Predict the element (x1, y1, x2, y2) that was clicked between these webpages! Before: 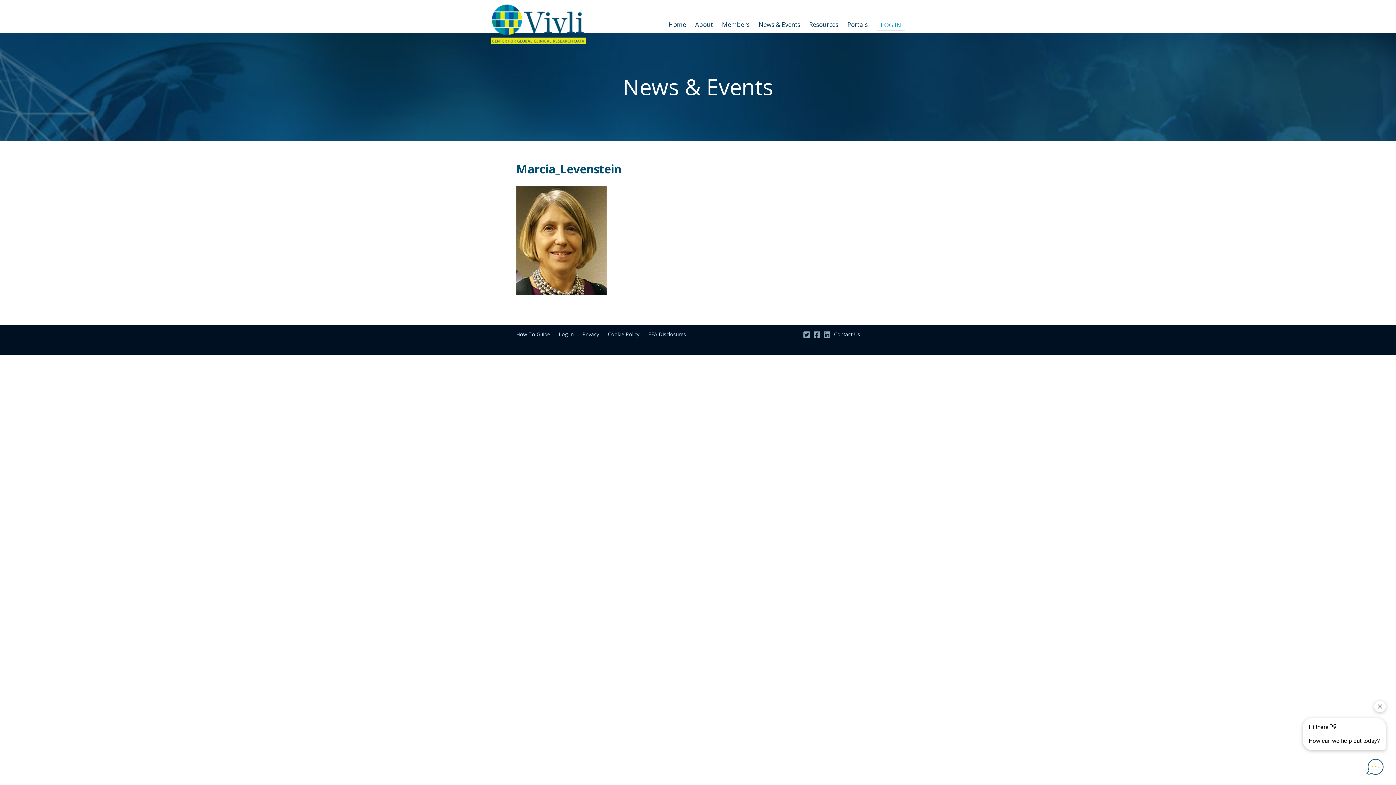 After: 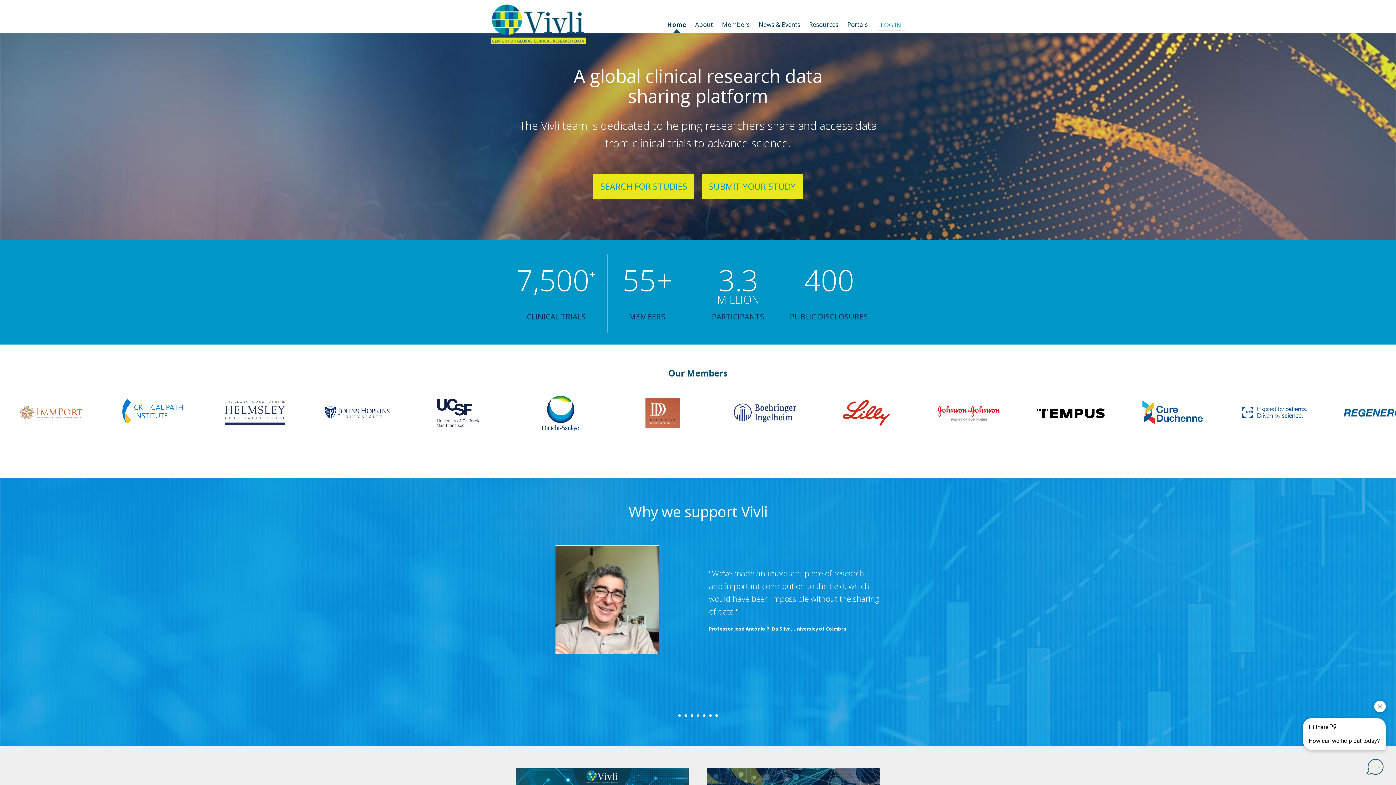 Action: bbox: (668, 18, 686, 30) label: Home